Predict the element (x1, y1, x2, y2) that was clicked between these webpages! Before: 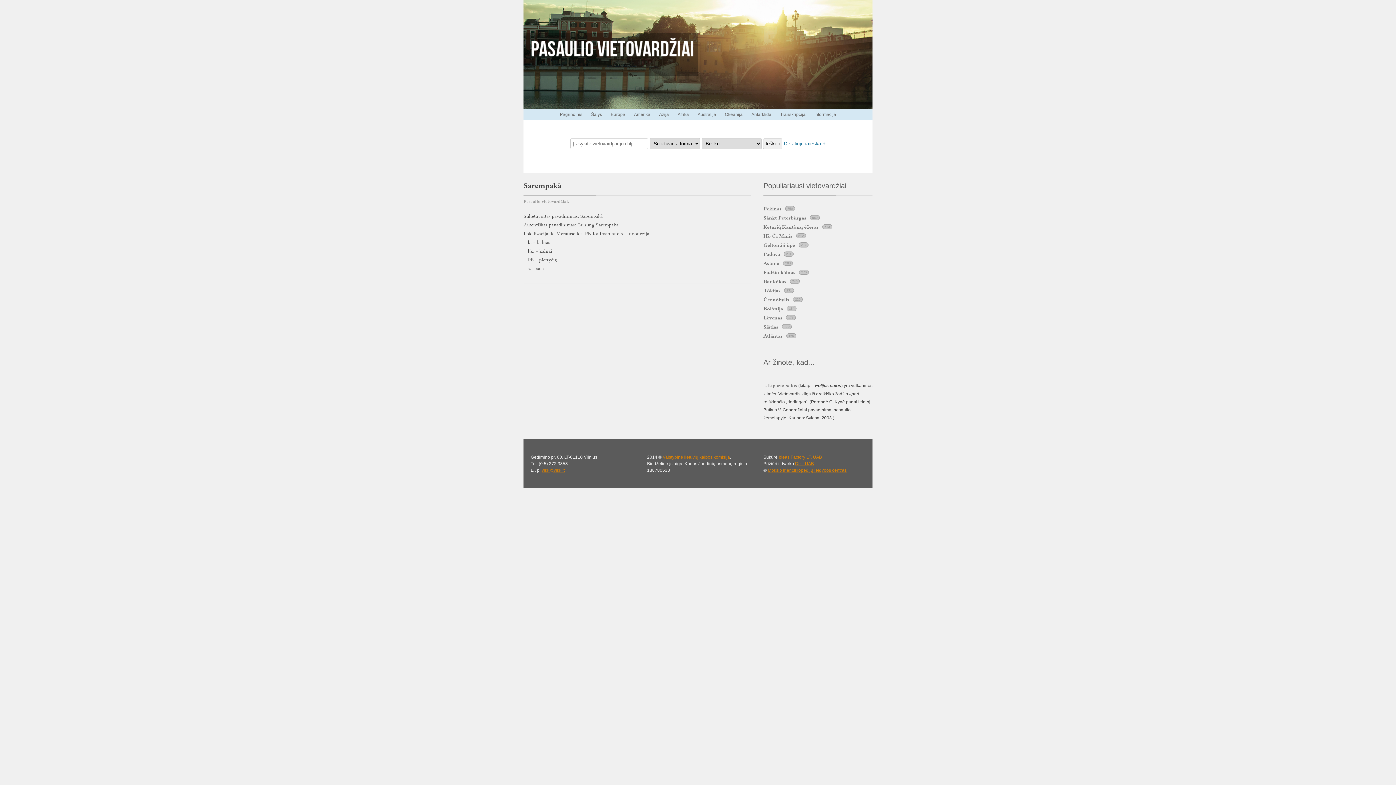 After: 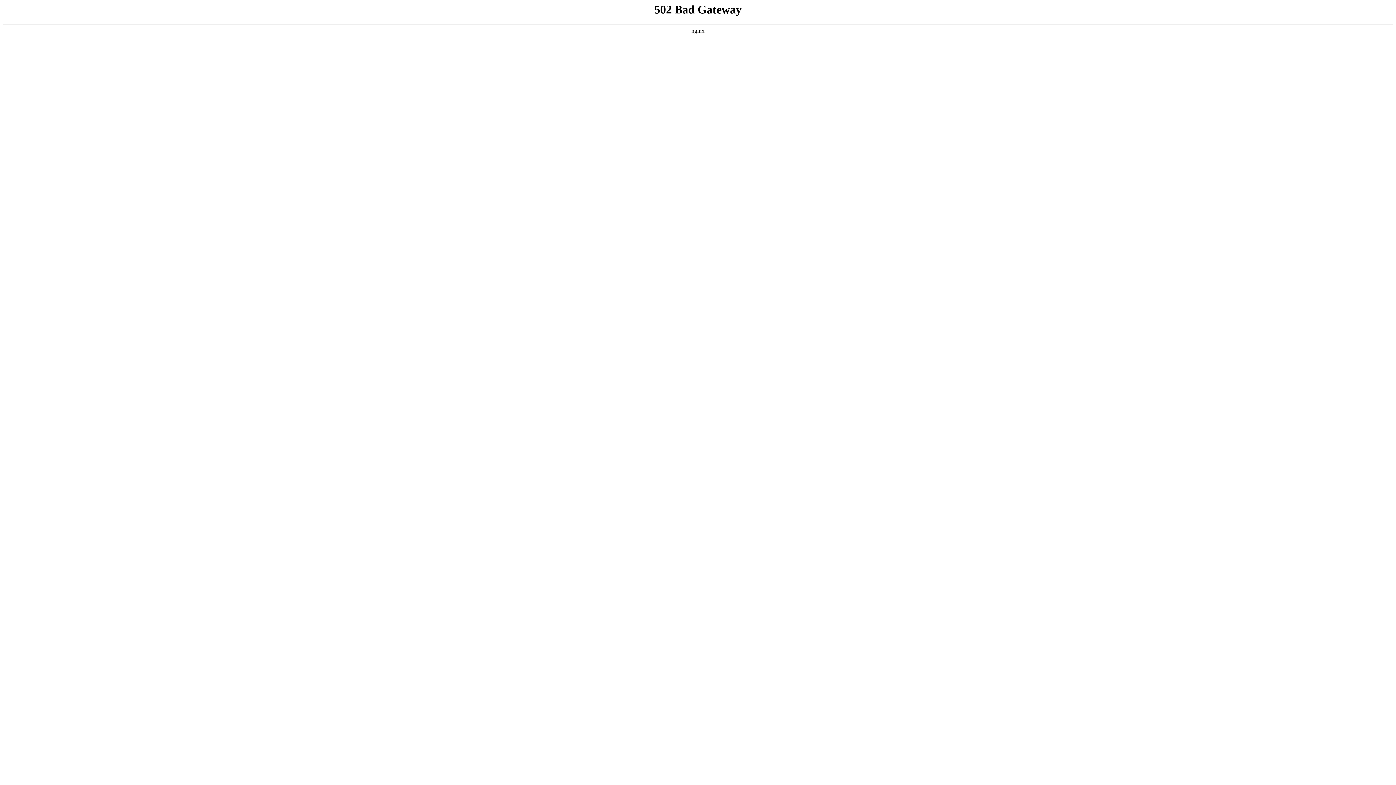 Action: bbox: (763, 241, 795, 248) label: Geltonóji ùpė